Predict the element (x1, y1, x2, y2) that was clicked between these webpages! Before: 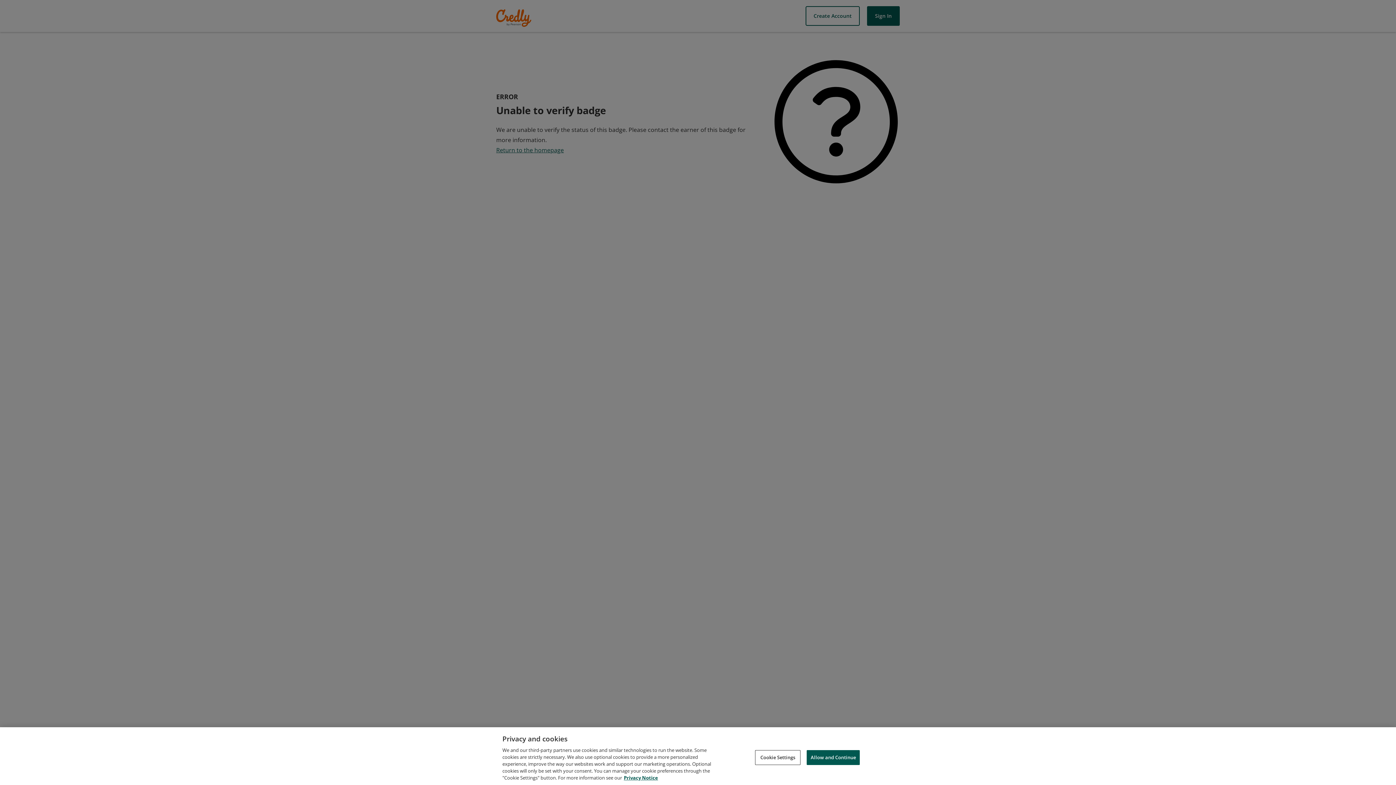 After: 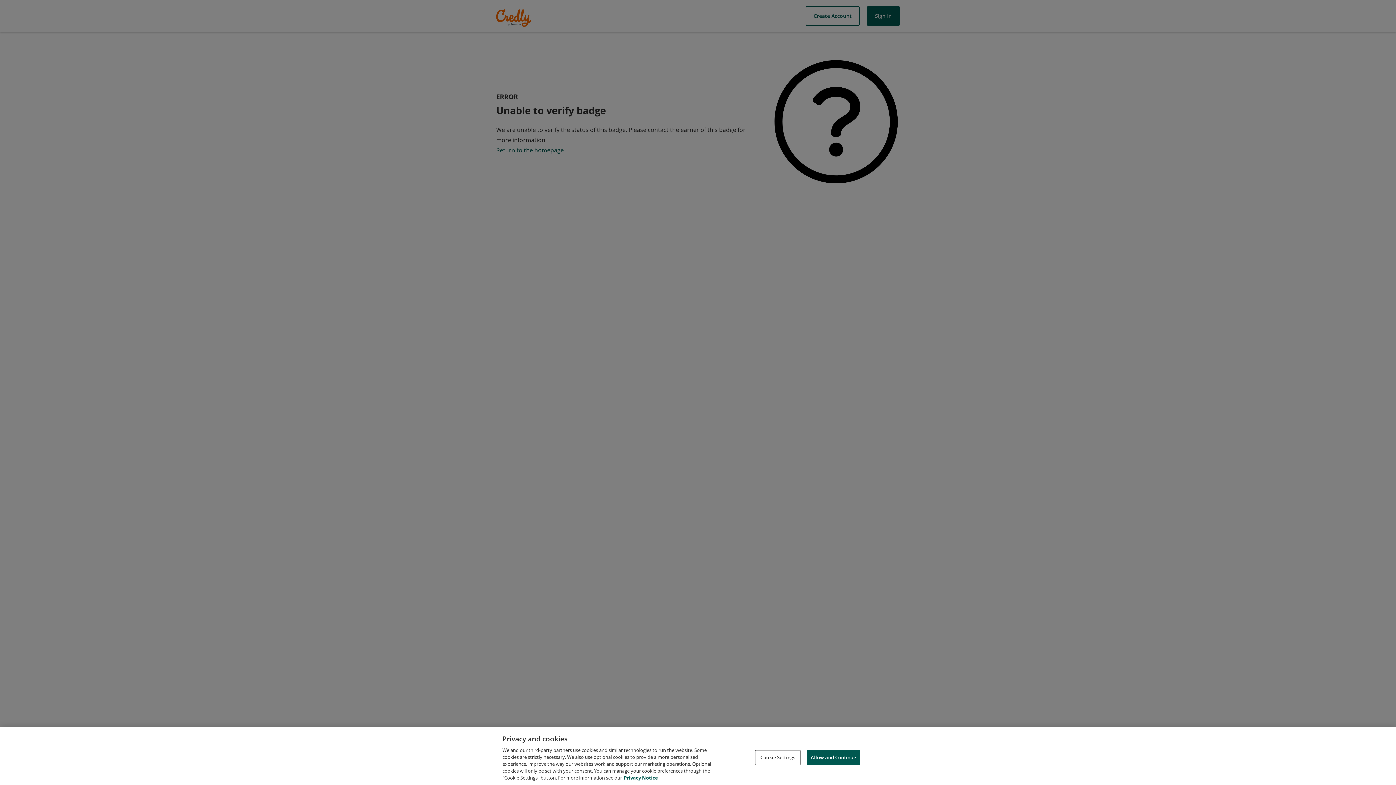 Action: label: Privacy Notice, opens in a new tab bbox: (624, 774, 658, 781)